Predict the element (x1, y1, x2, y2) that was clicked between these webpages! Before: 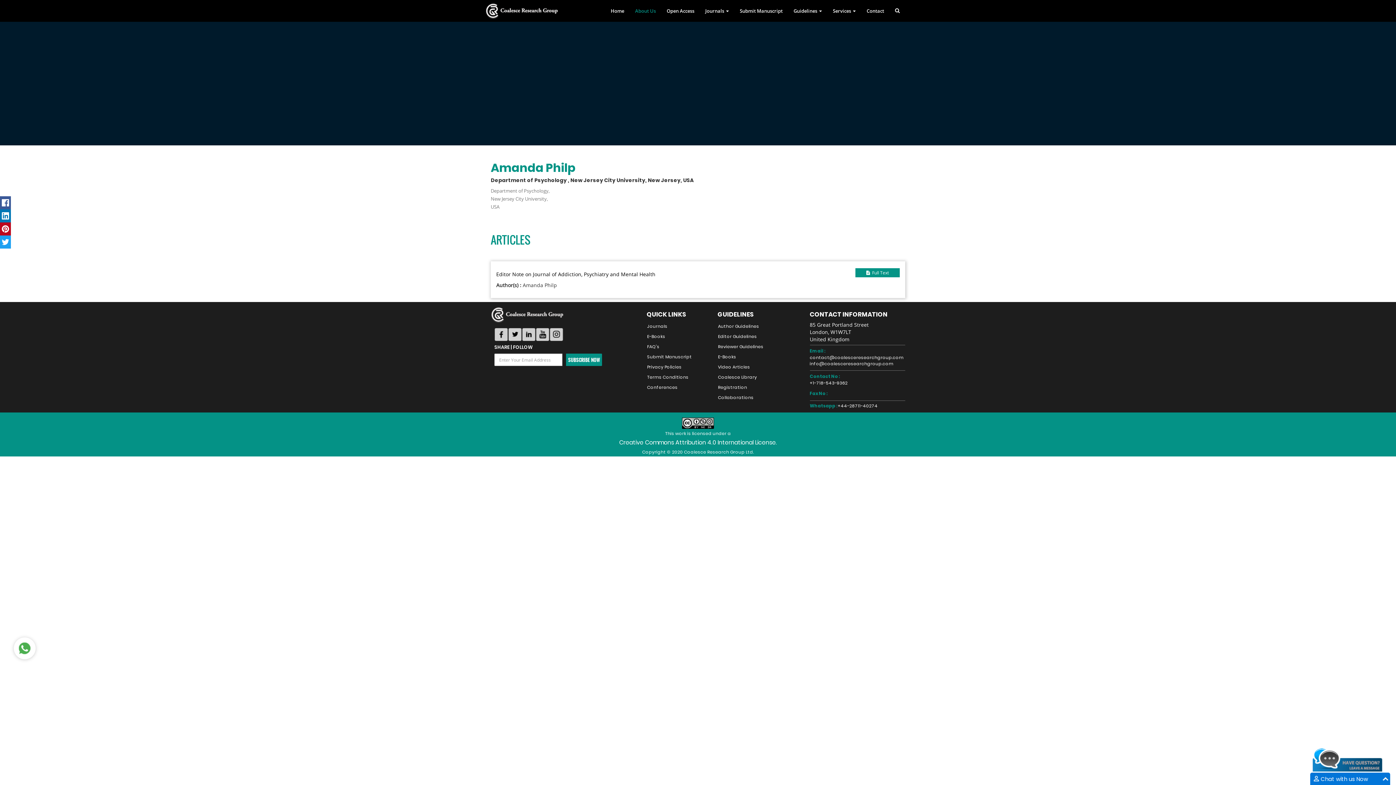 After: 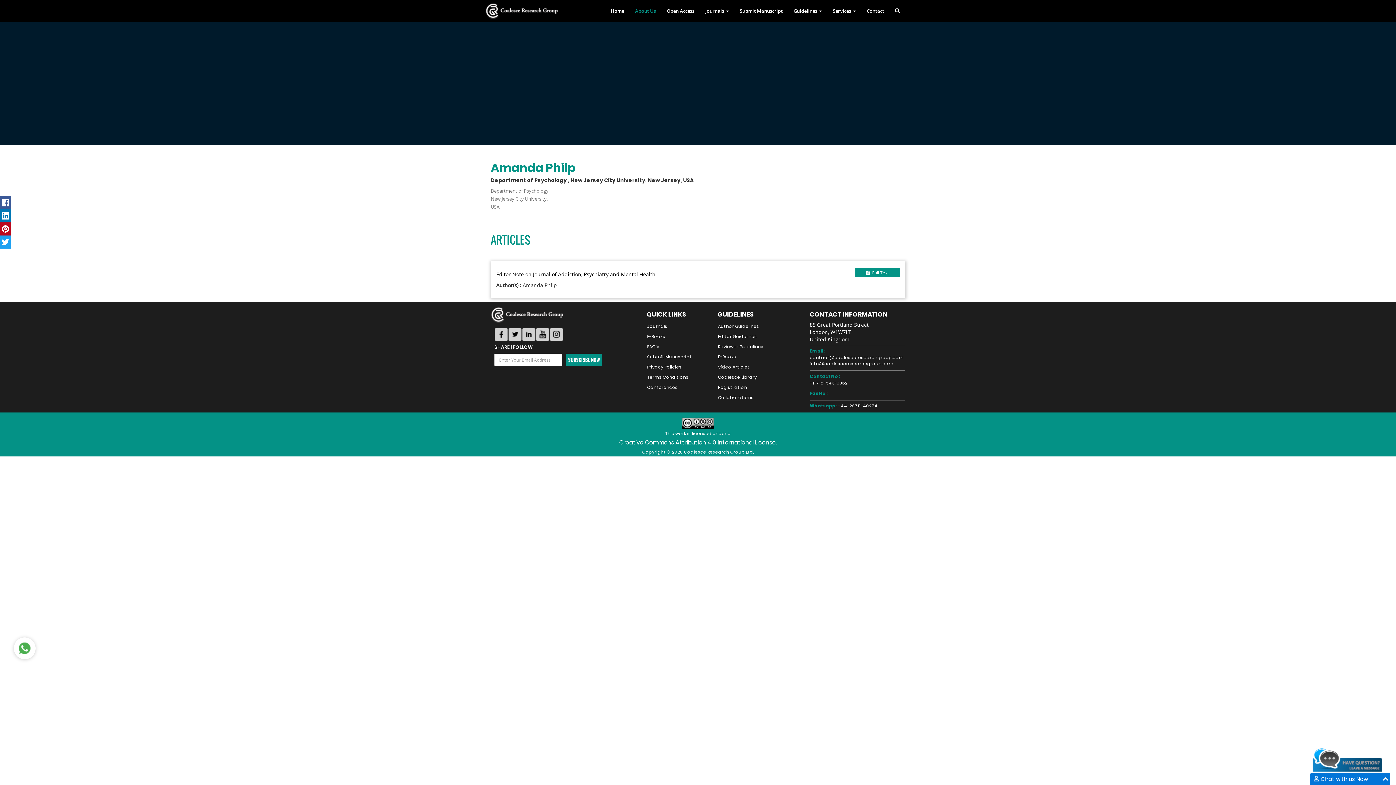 Action: bbox: (855, 268, 900, 277) label:   Full Text